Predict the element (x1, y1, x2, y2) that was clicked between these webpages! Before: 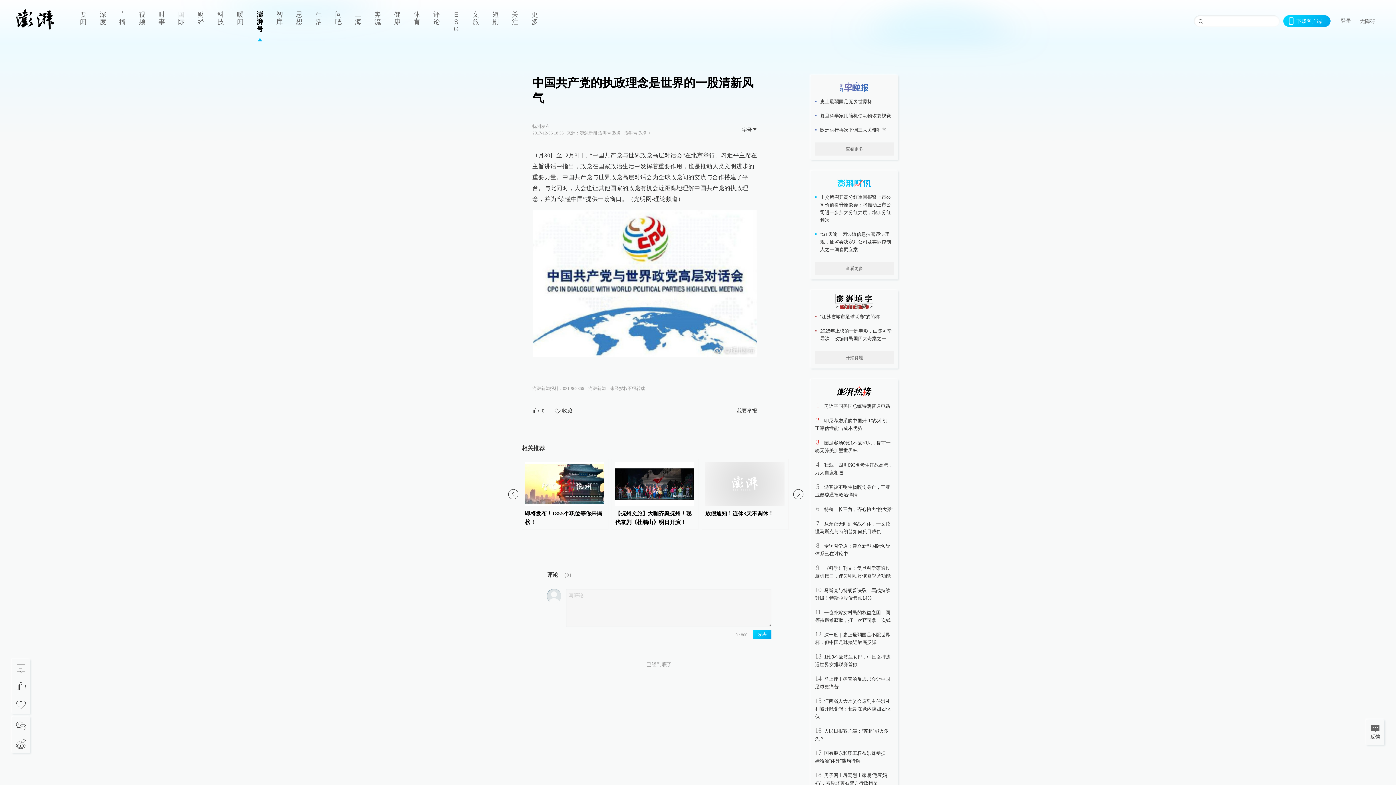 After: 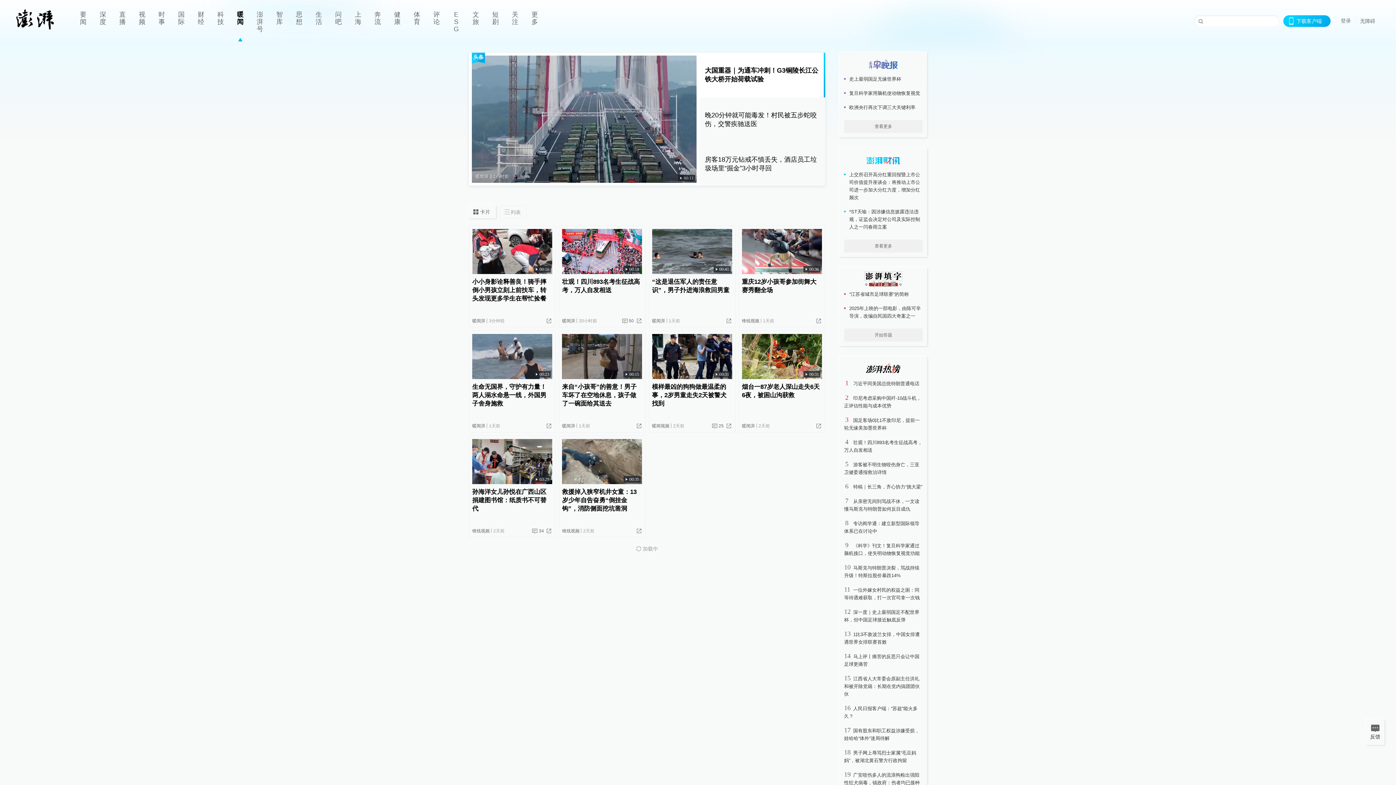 Action: bbox: (230, 0, 250, 41) label: 暖闻